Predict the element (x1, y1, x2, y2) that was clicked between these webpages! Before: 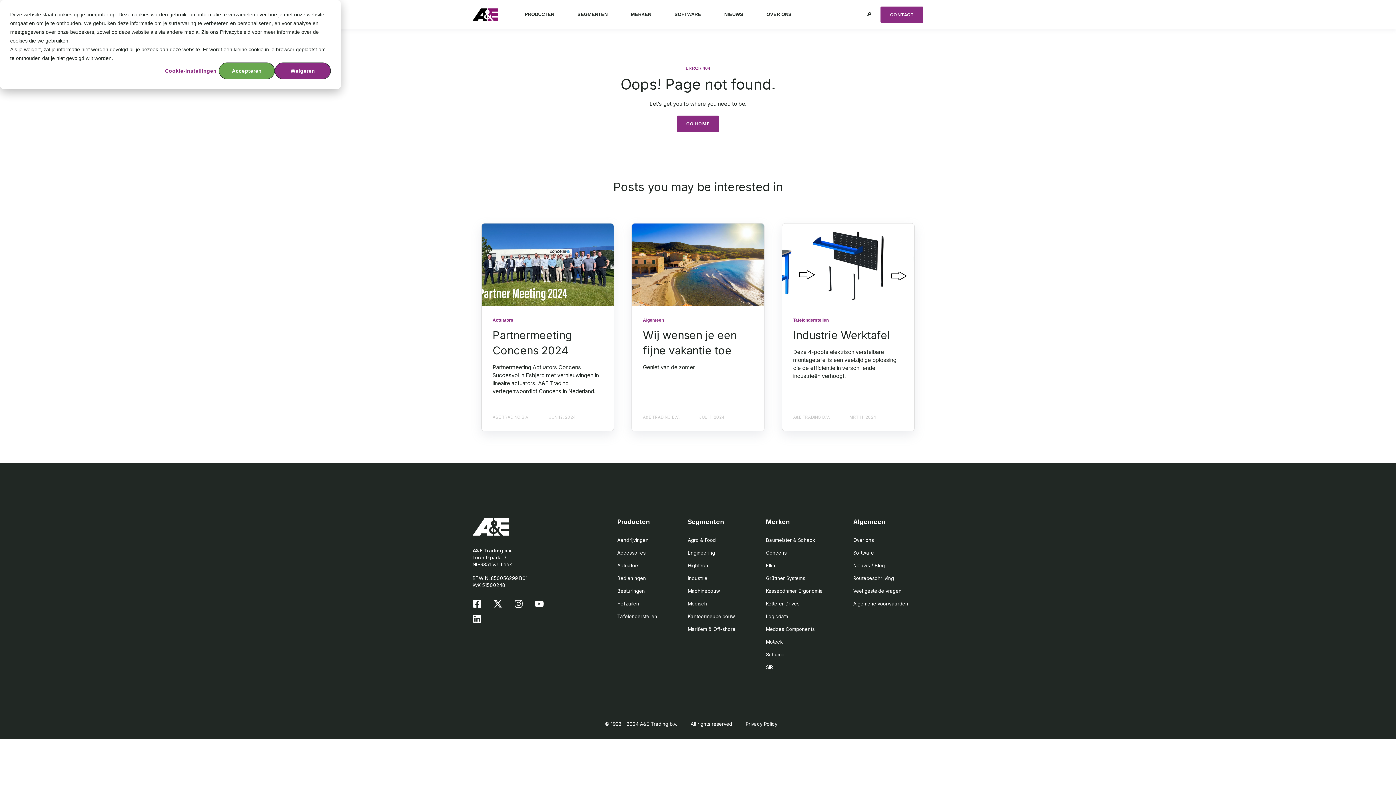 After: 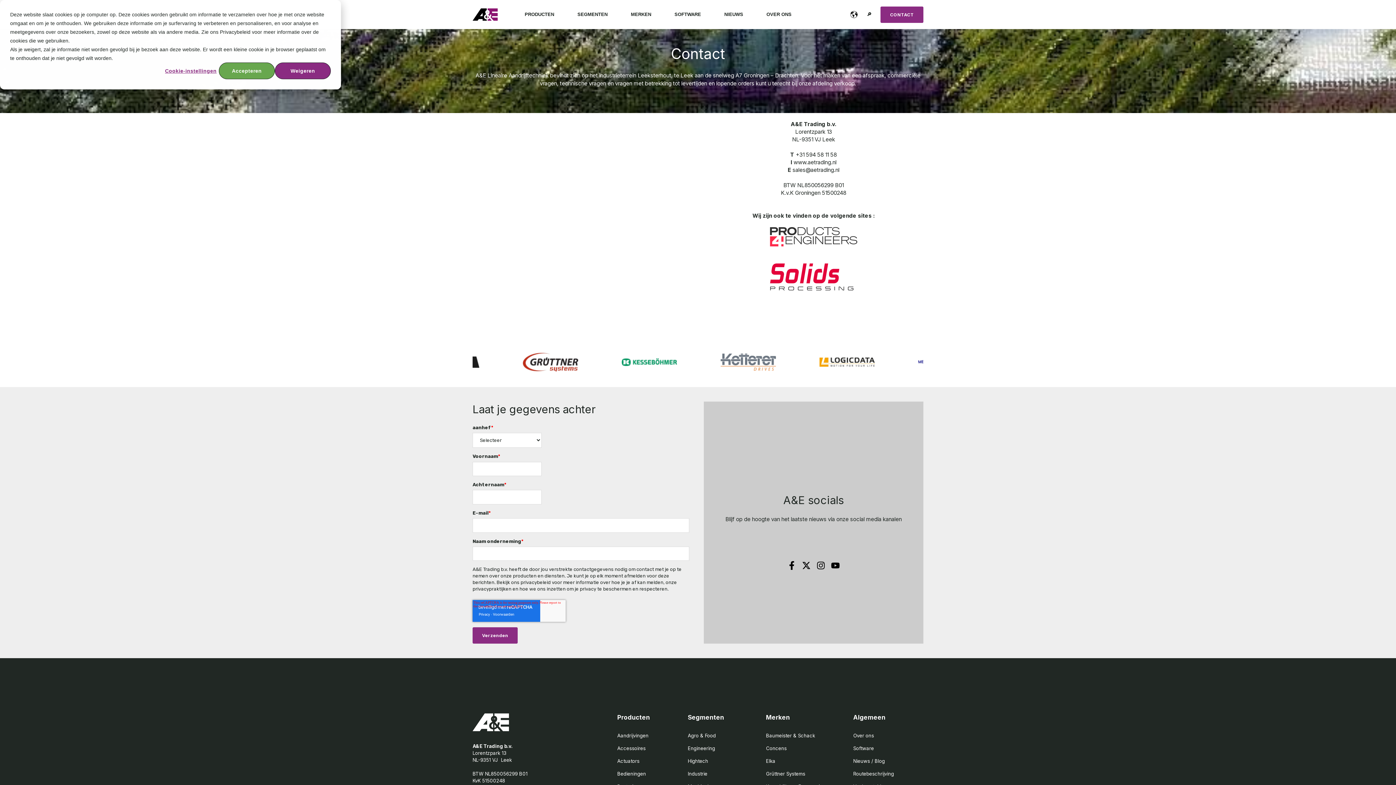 Action: label: Routebeschrijving bbox: (853, 575, 908, 581)